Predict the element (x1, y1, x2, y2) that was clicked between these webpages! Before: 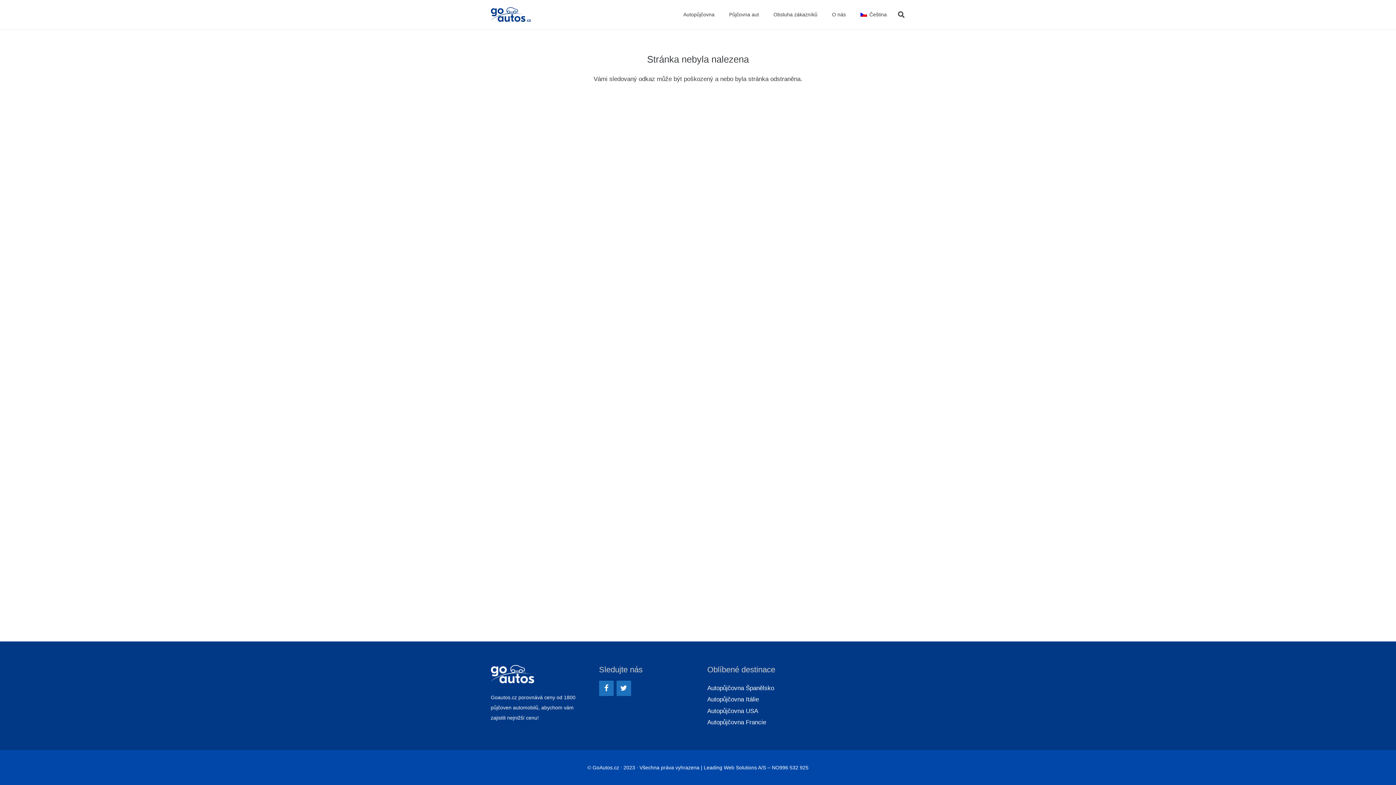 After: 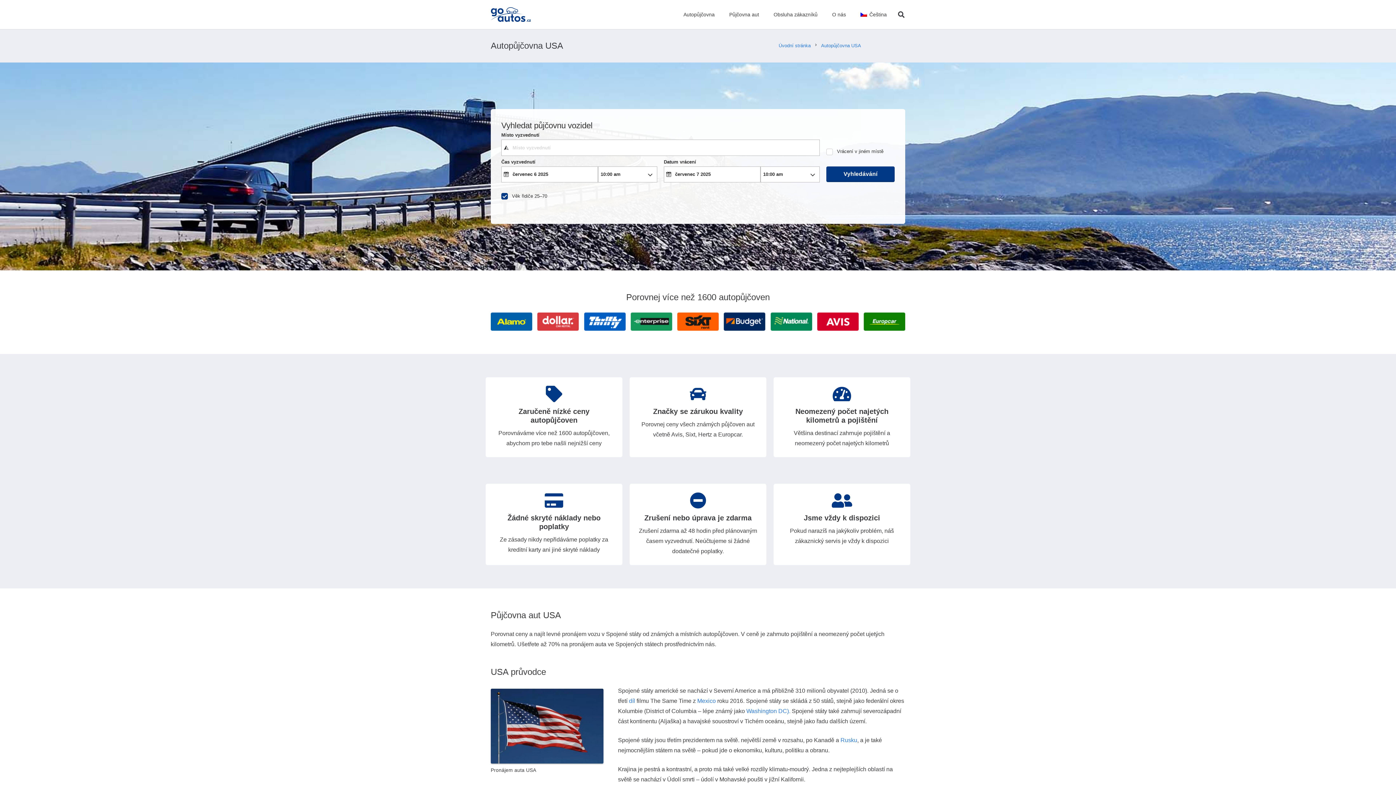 Action: label: Autopůjčovna USA bbox: (707, 707, 758, 714)